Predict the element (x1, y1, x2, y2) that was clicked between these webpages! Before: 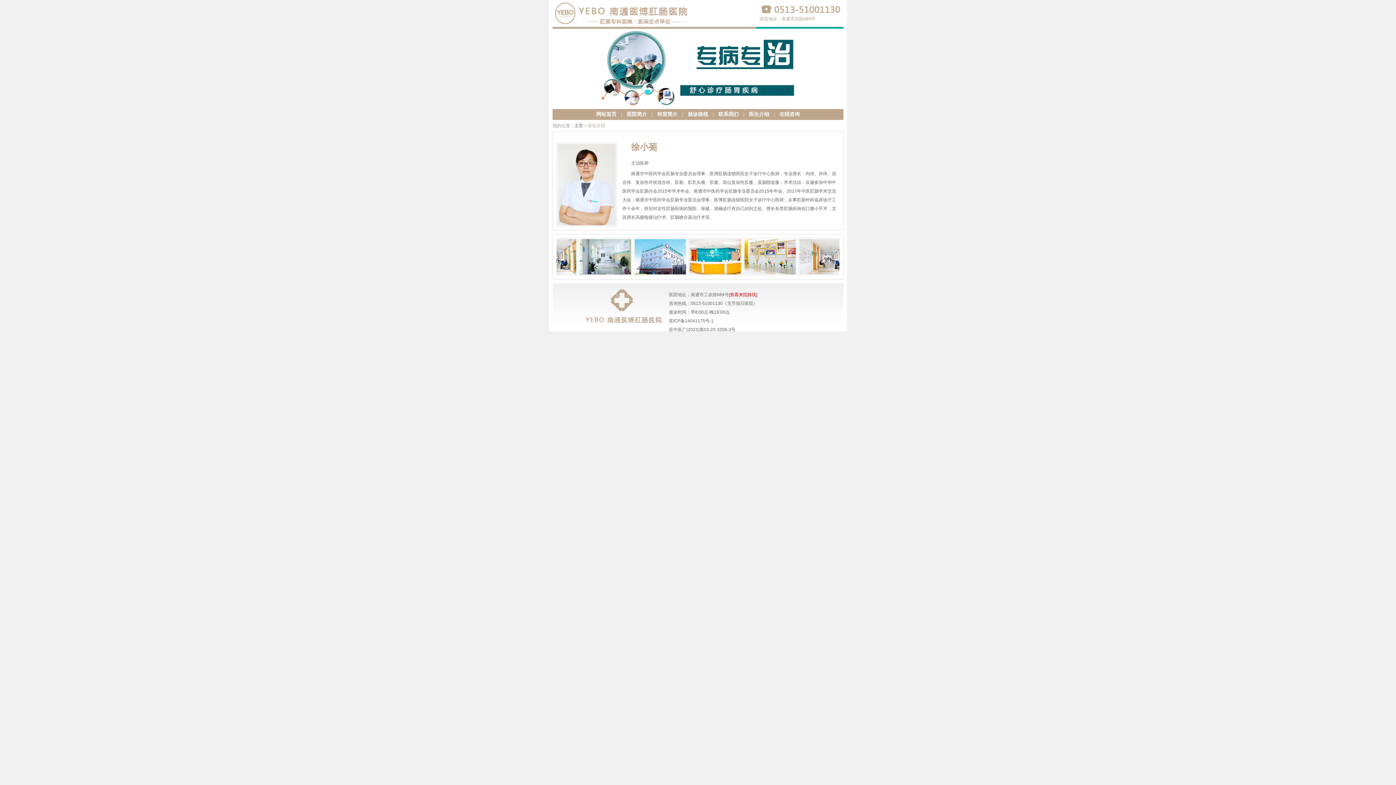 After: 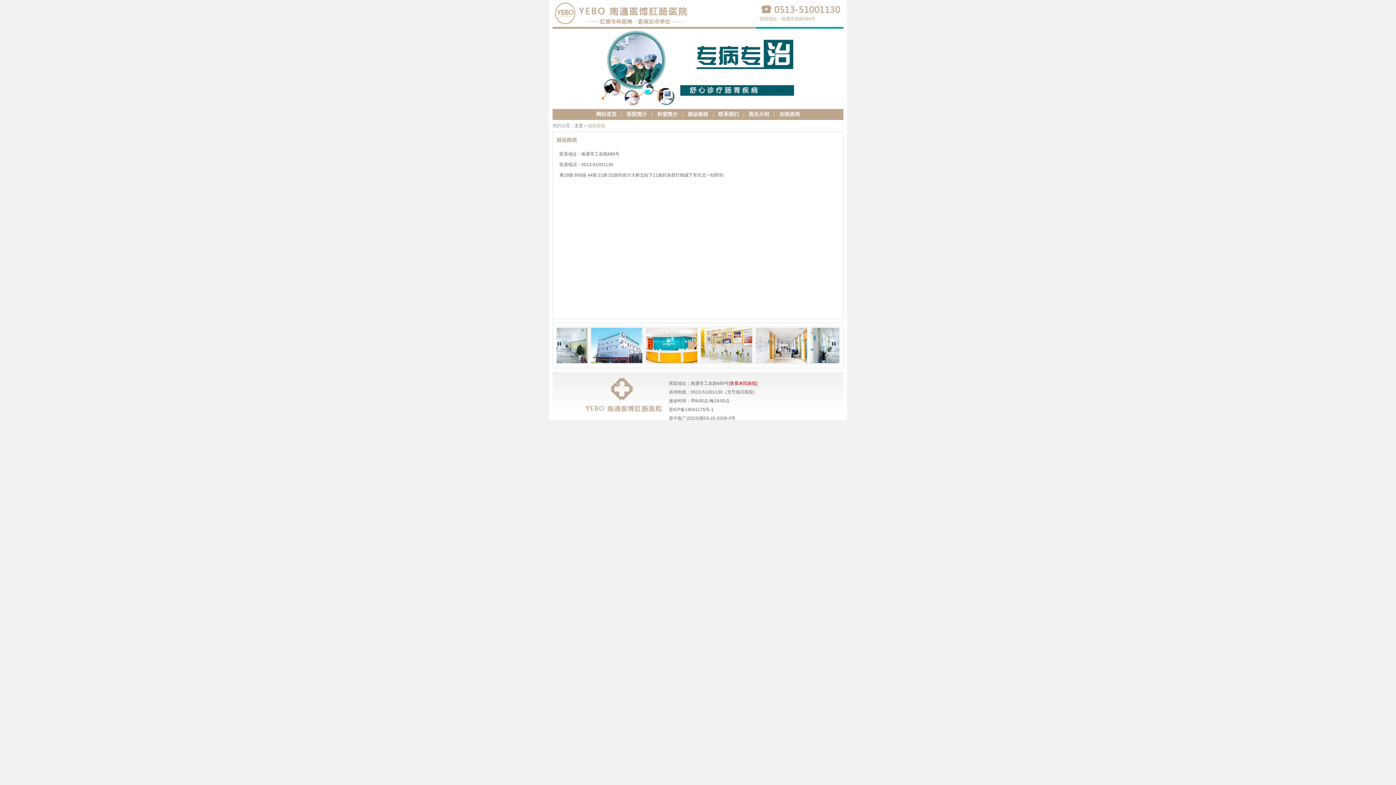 Action: bbox: (729, 292, 757, 297) label: [查看来院路线]